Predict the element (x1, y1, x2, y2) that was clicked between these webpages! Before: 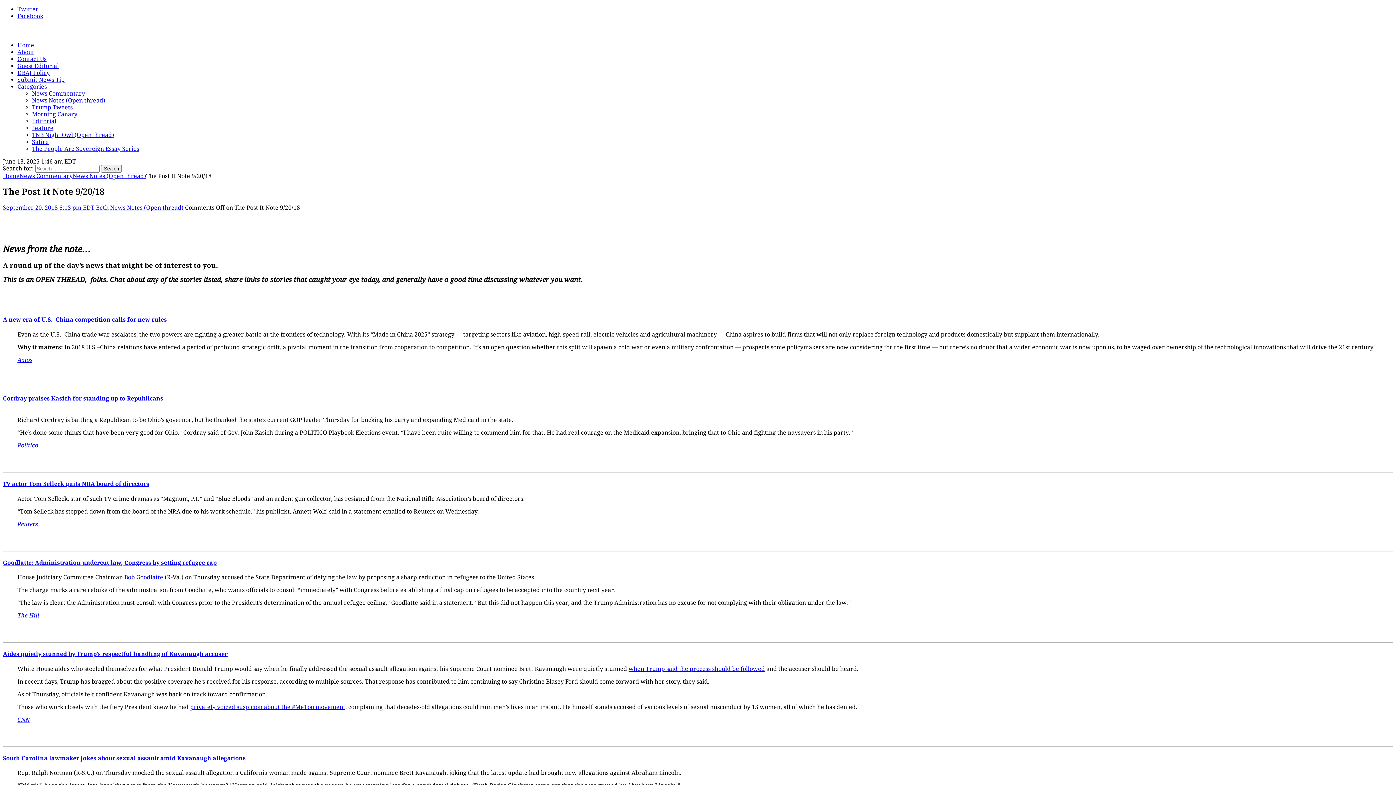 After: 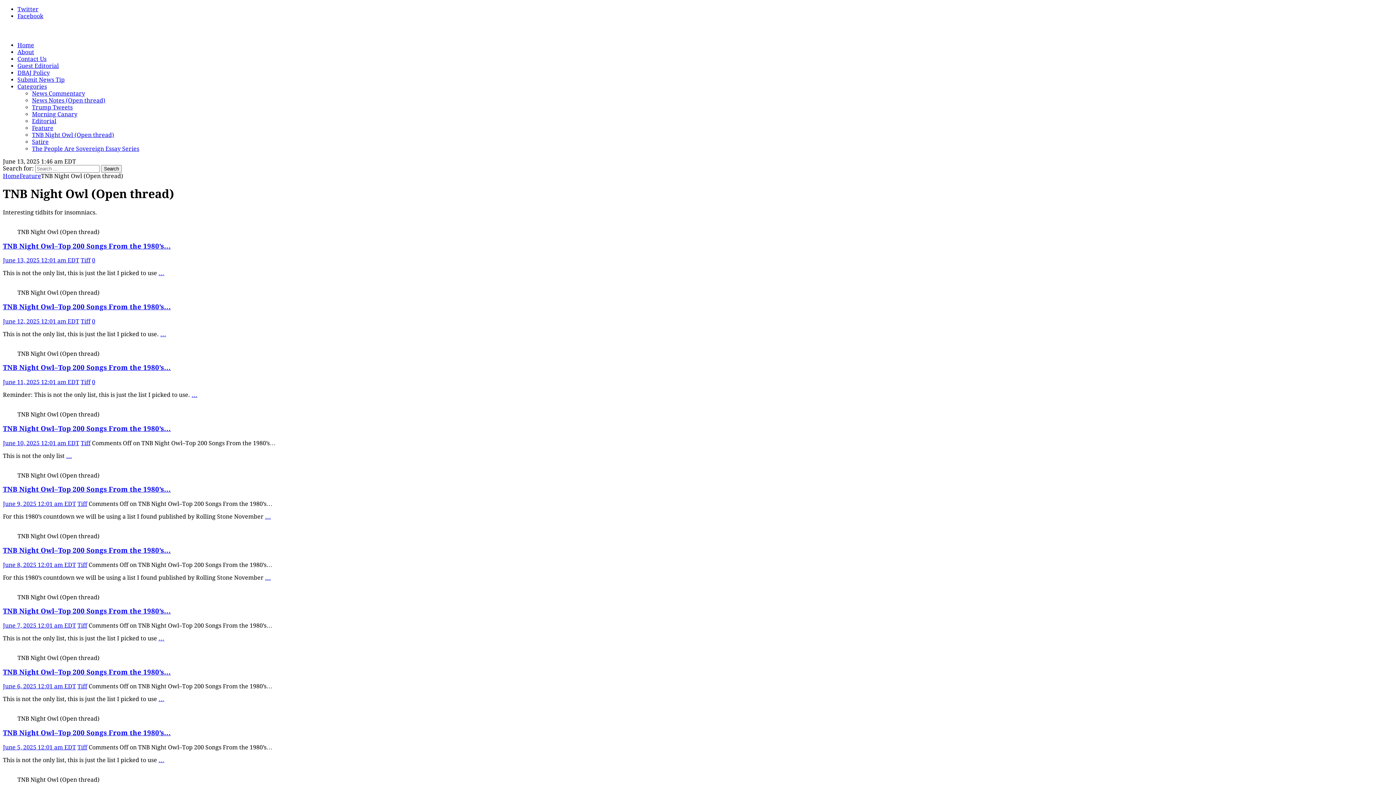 Action: bbox: (32, 131, 114, 138) label: TNB Night Owl (Open thread)